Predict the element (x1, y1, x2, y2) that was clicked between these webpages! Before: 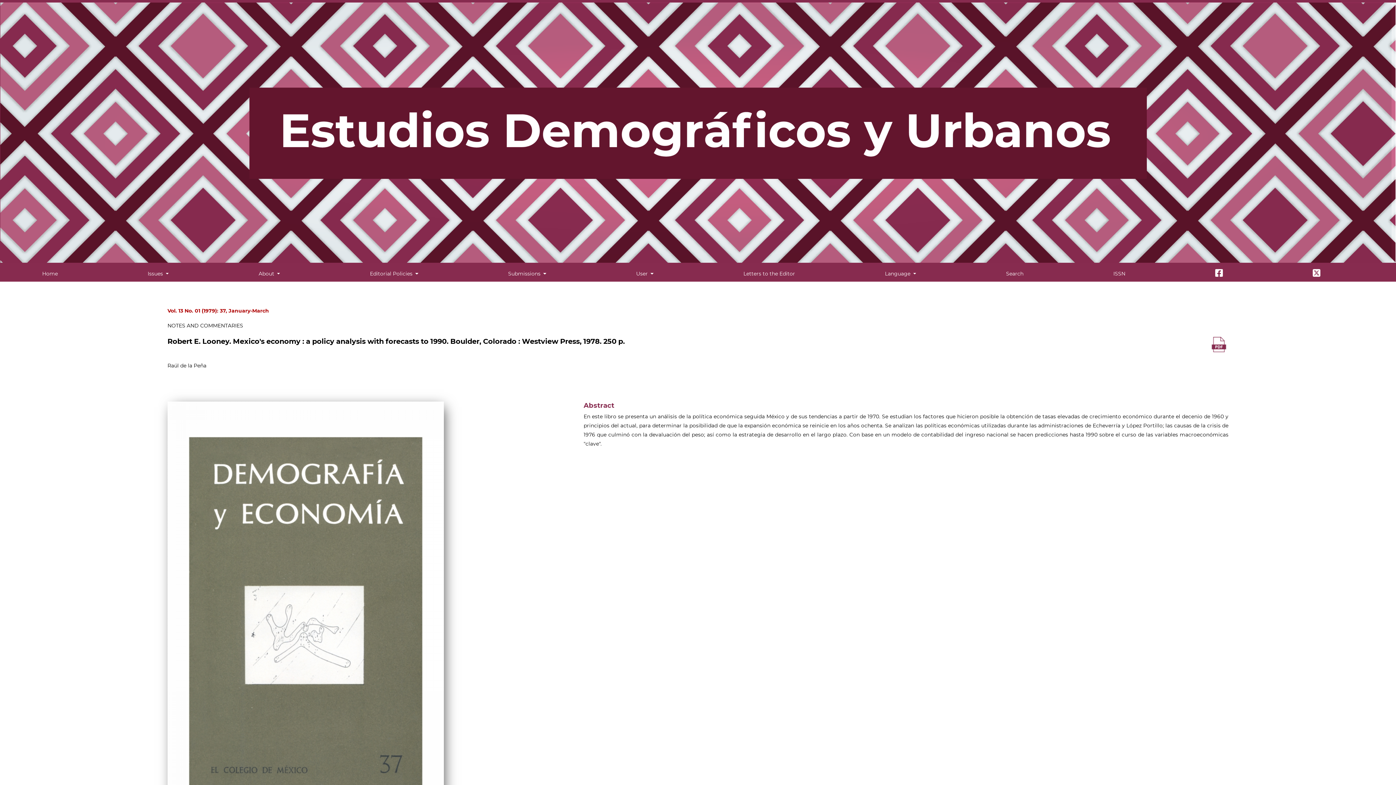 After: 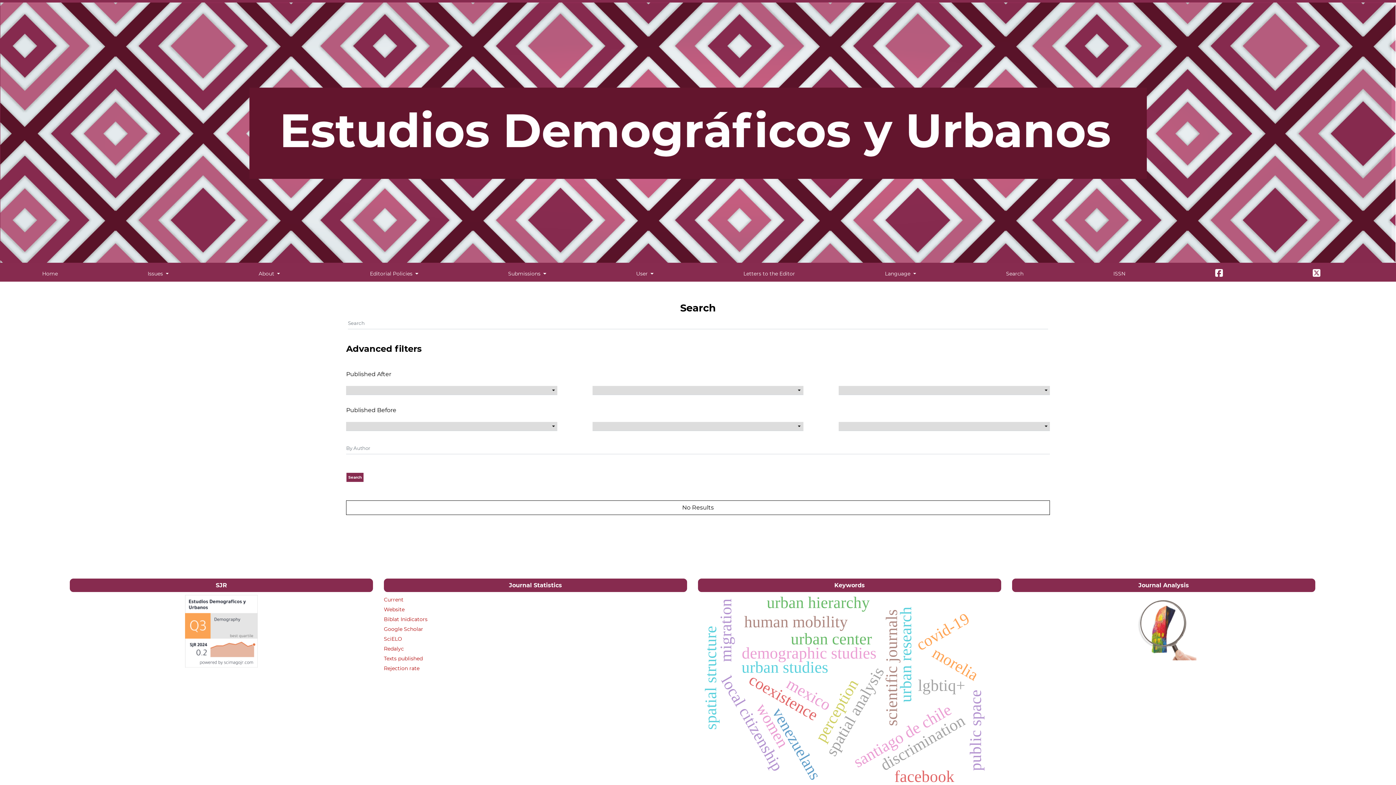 Action: bbox: (1000, 266, 1029, 281) label: Search